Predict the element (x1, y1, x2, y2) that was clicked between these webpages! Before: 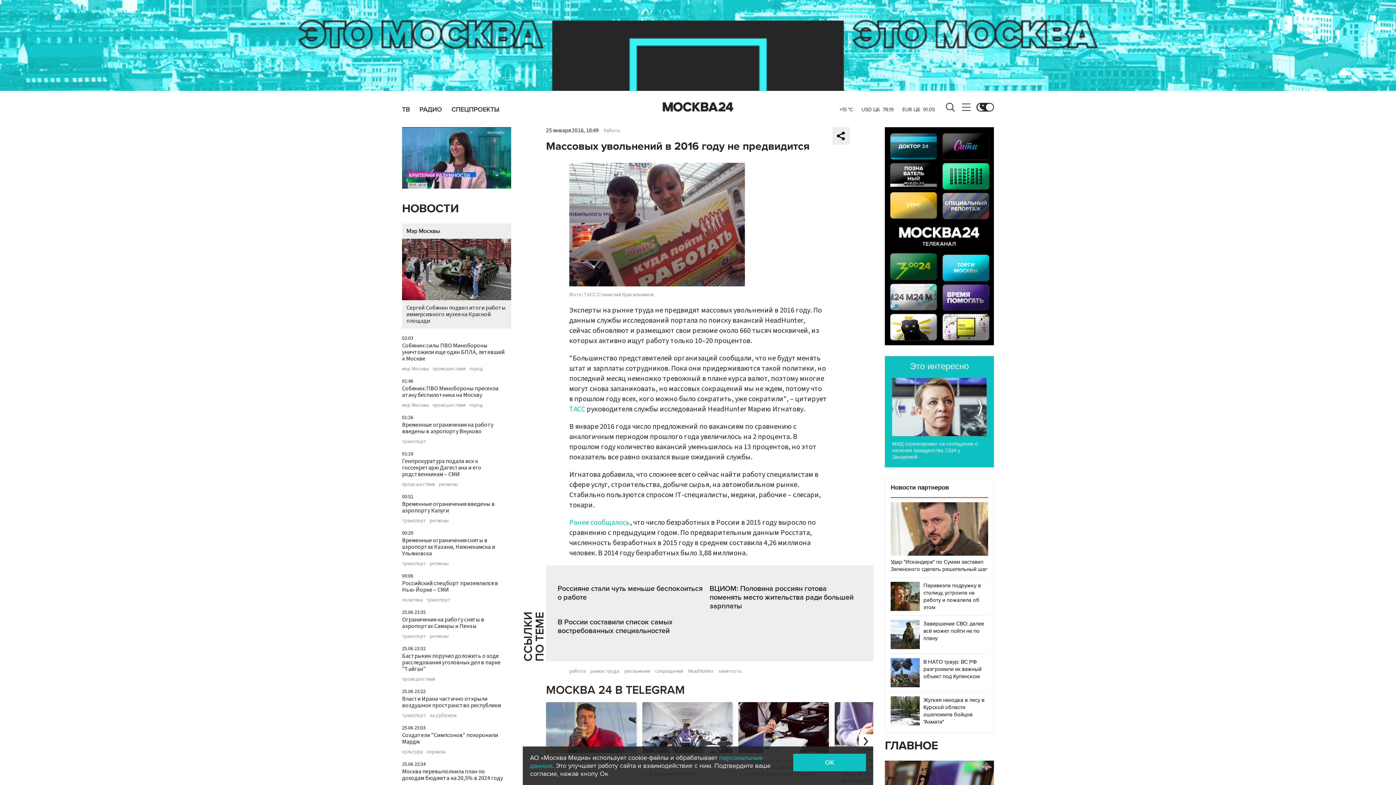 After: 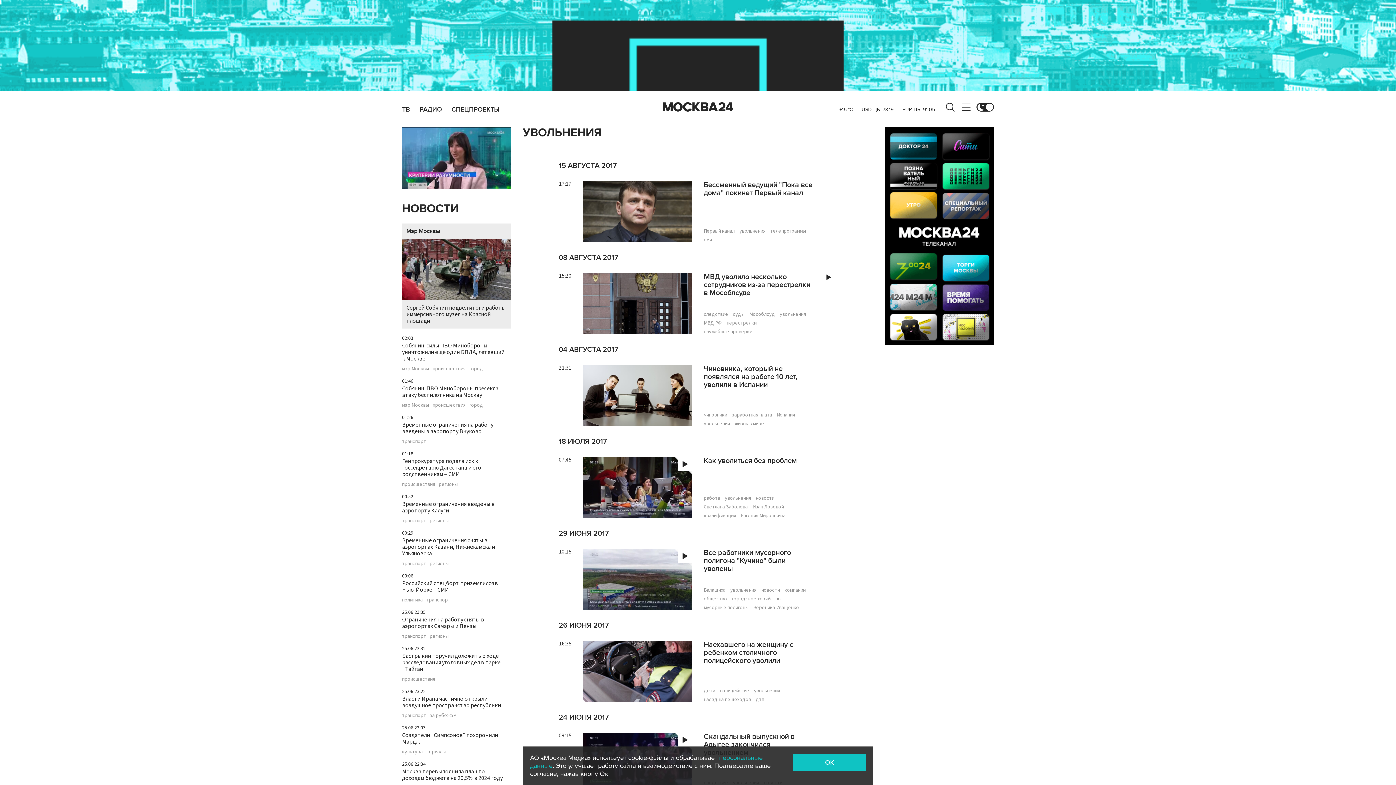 Action: bbox: (624, 669, 650, 674) label: увольнения